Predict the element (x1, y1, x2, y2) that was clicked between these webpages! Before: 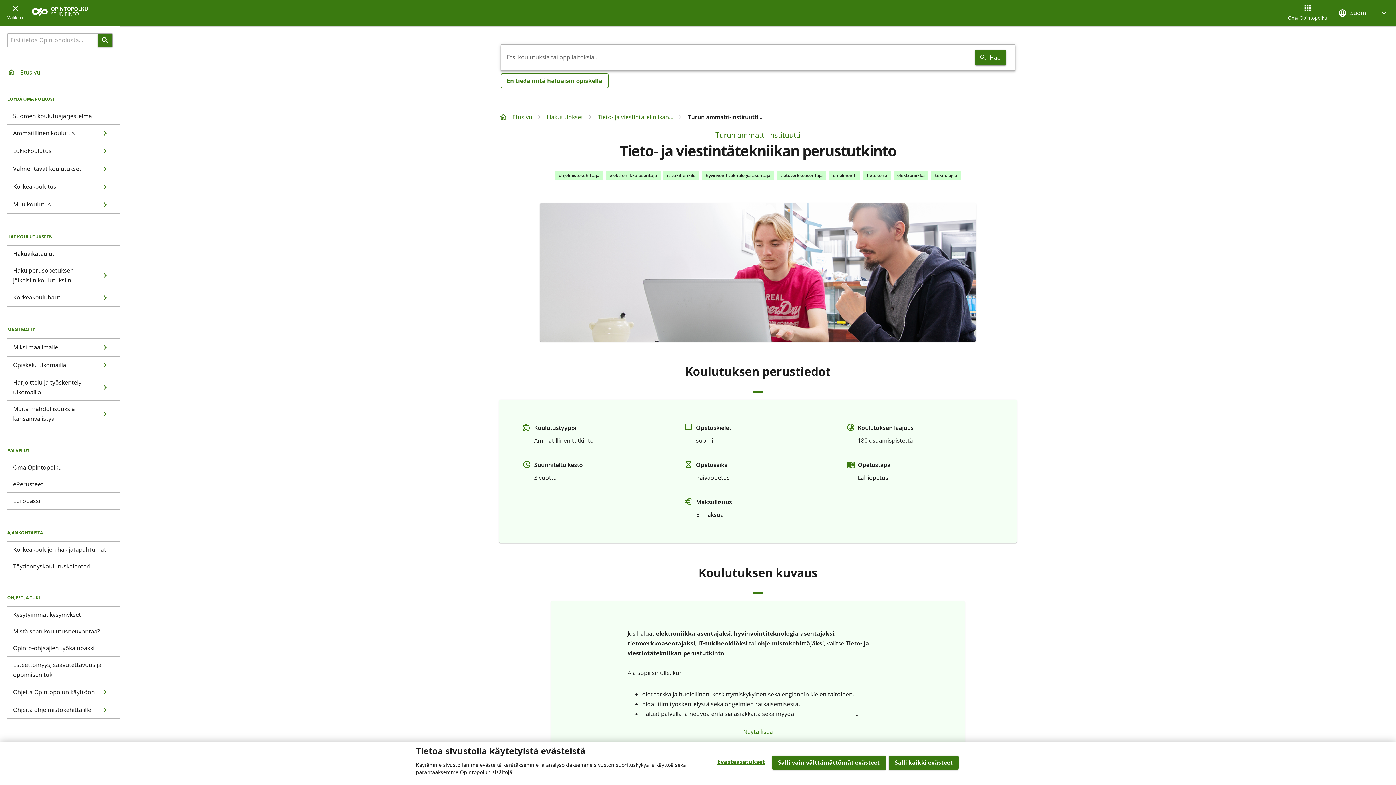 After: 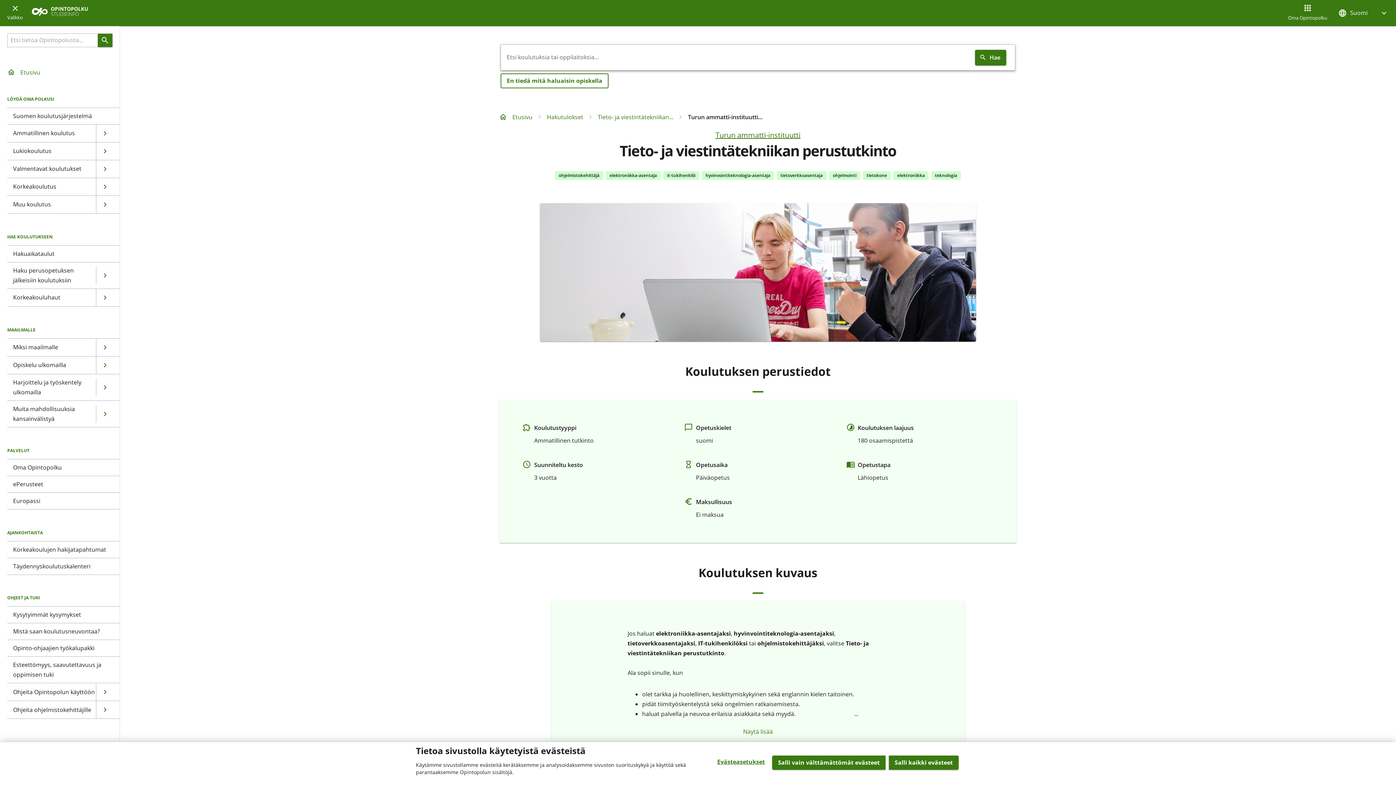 Action: bbox: (499, 128, 1016, 142) label: Turun ammatti-instituutti